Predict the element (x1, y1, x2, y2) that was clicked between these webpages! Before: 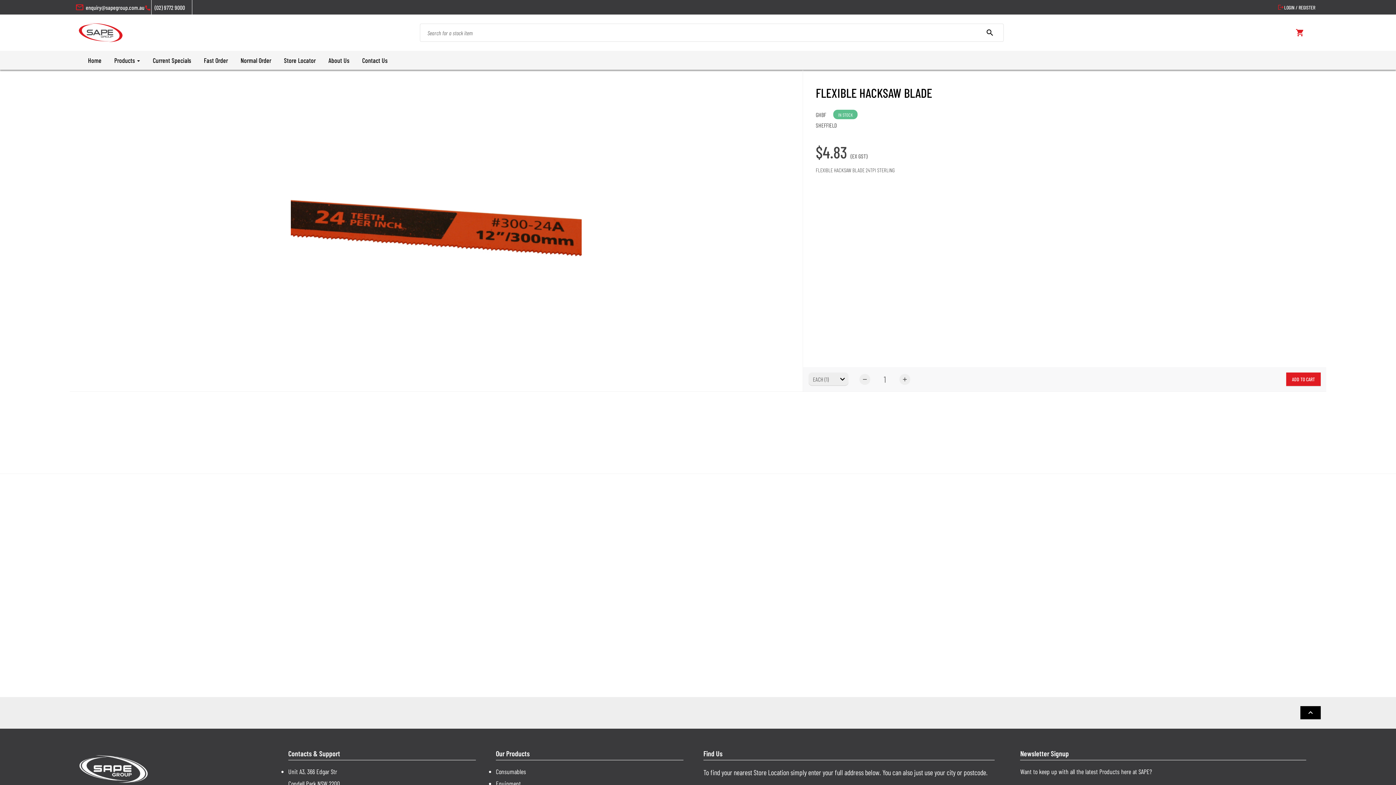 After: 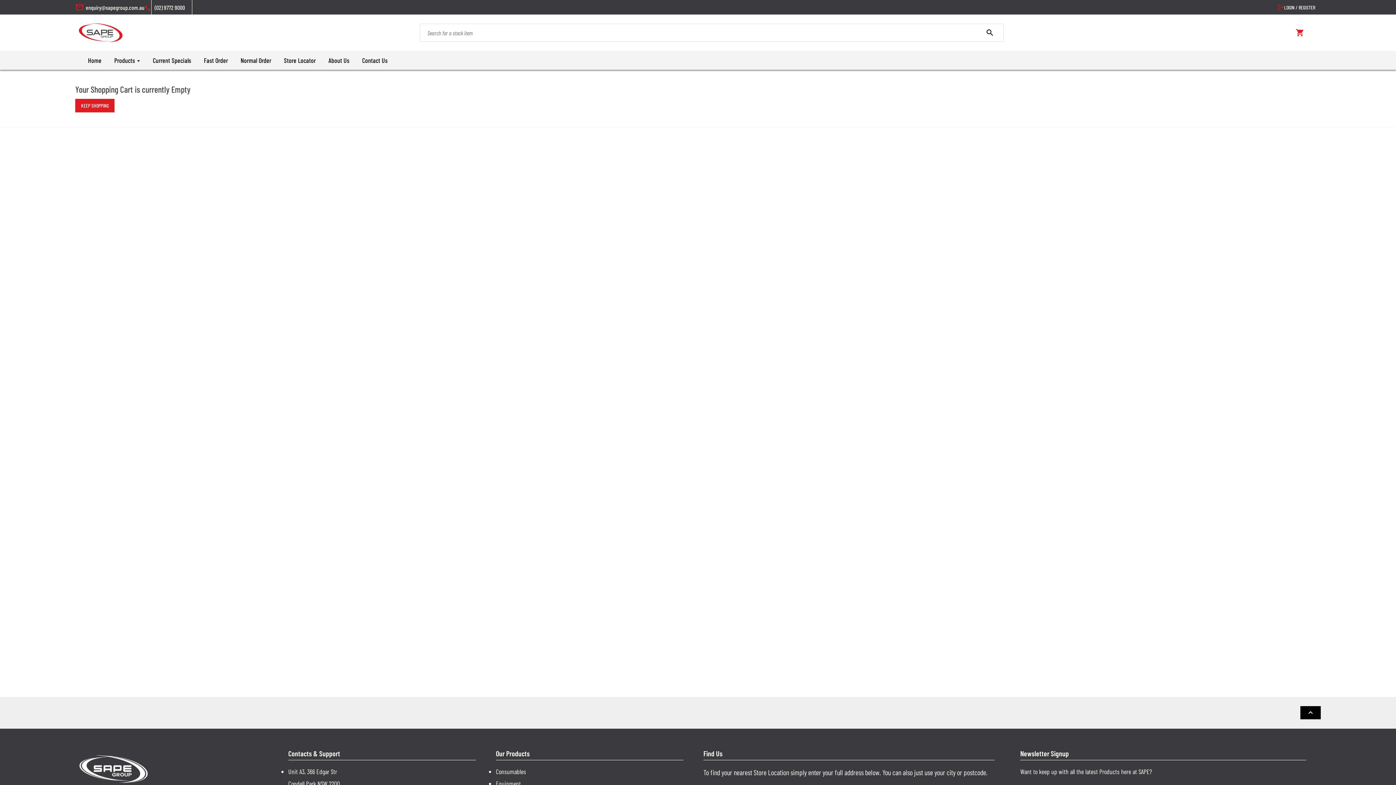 Action: label: shopping_cart bbox: (1296, 26, 1308, 38)